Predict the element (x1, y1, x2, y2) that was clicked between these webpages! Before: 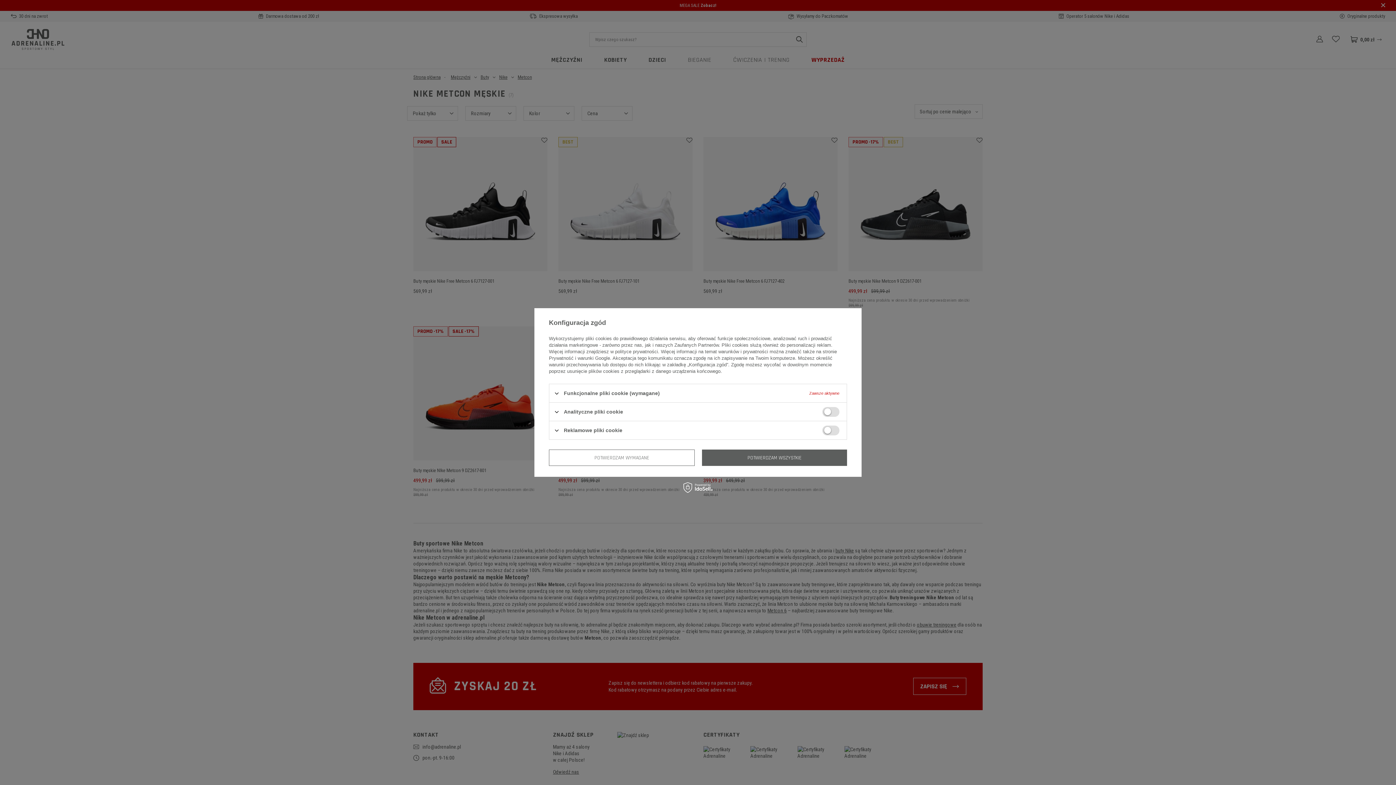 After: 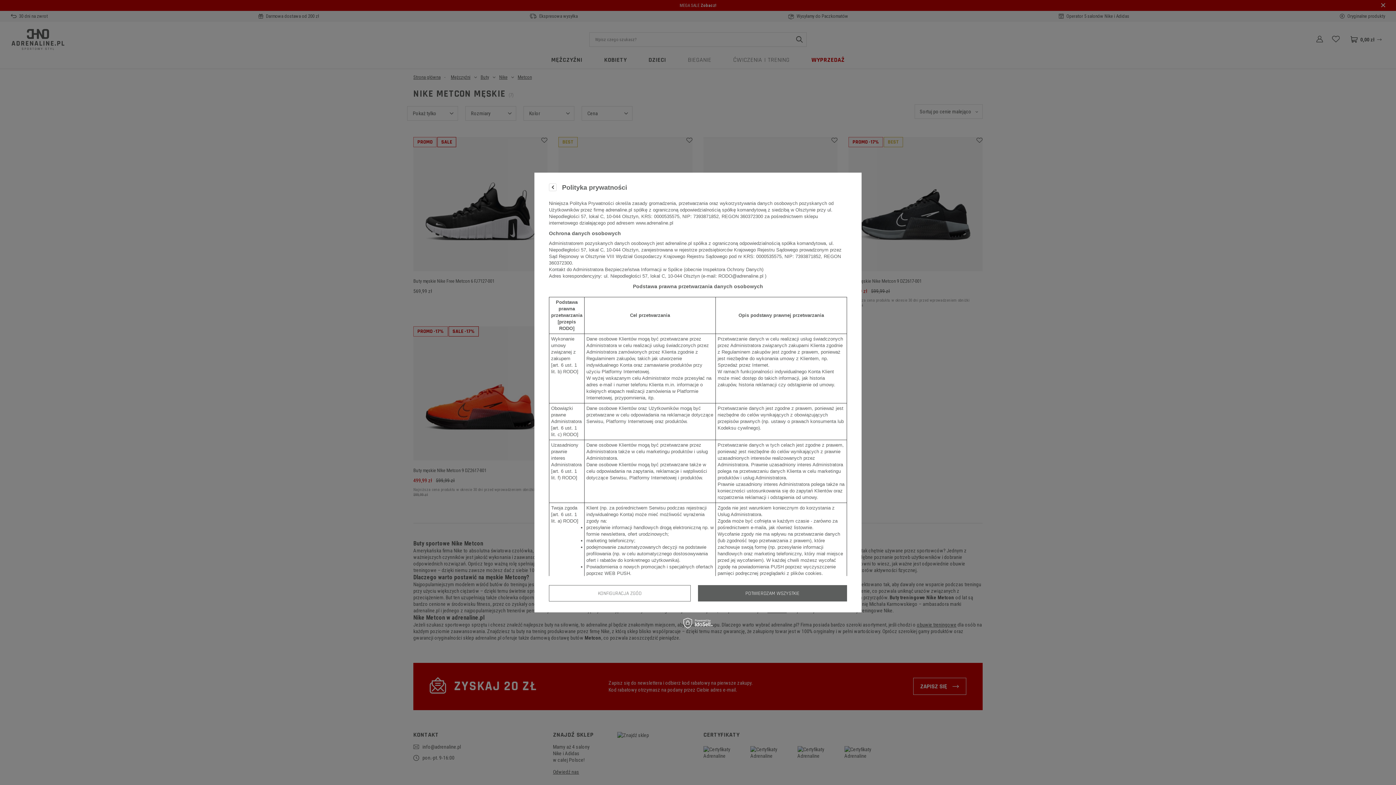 Action: bbox: (615, 349, 658, 354) label: polityce prywatności